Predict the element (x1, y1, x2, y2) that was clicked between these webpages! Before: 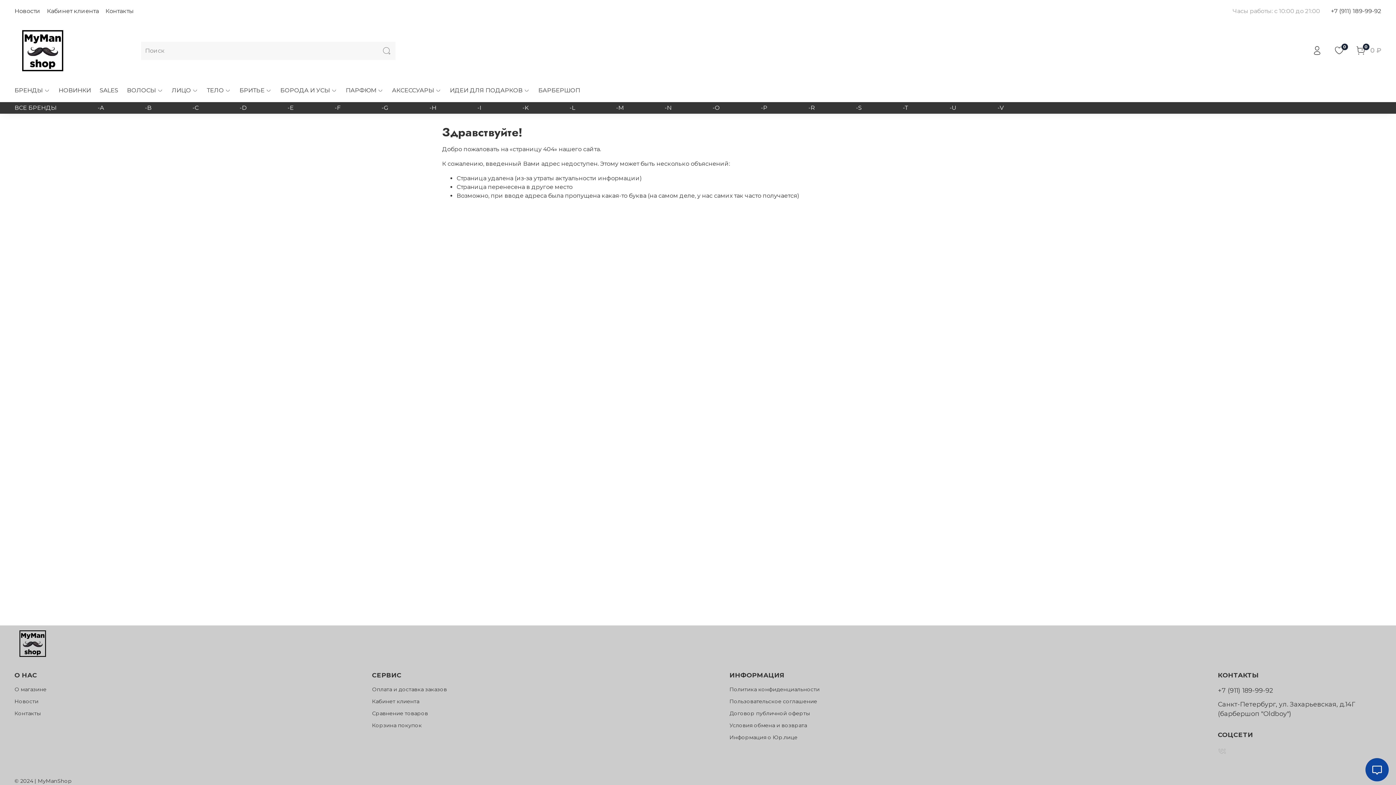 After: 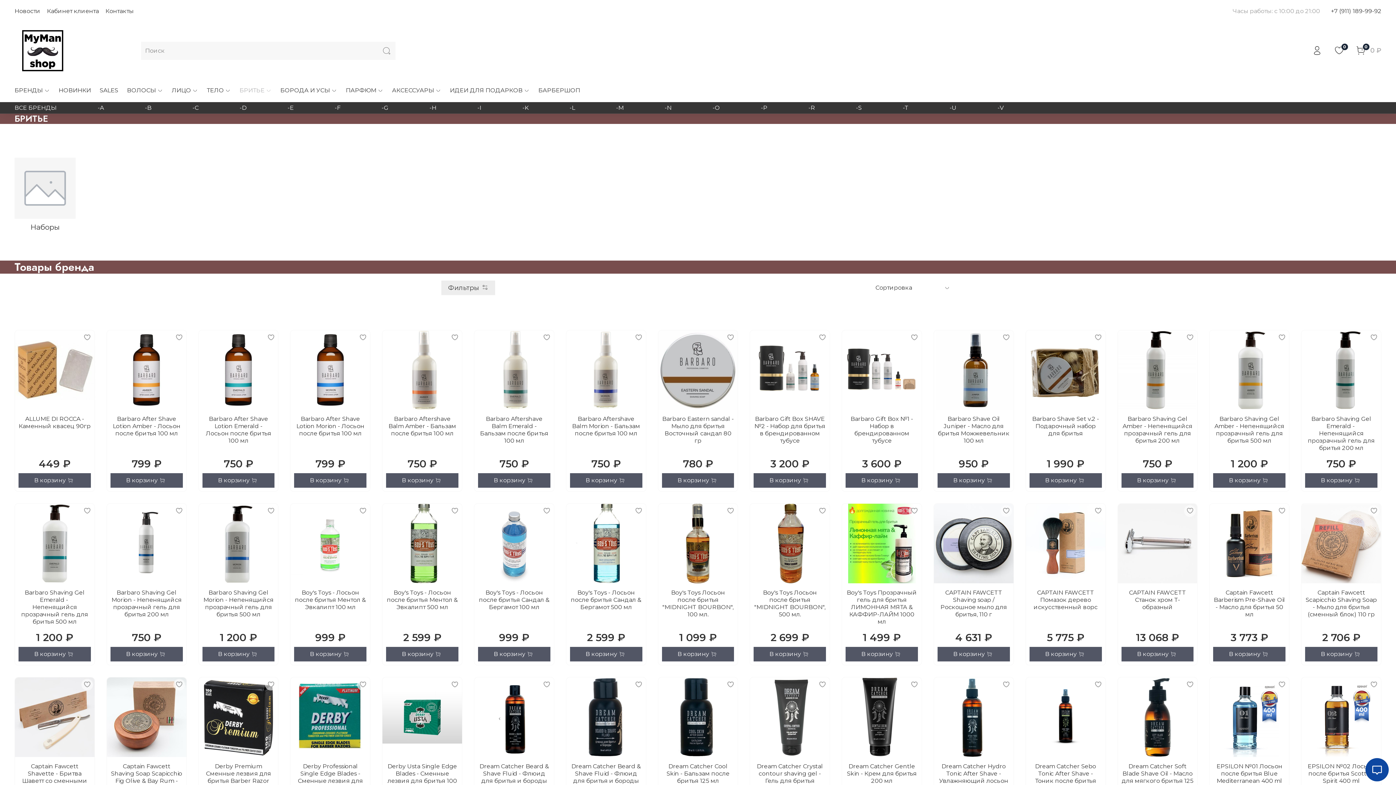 Action: bbox: (239, 86, 271, 95) label: БРИТЬЕ